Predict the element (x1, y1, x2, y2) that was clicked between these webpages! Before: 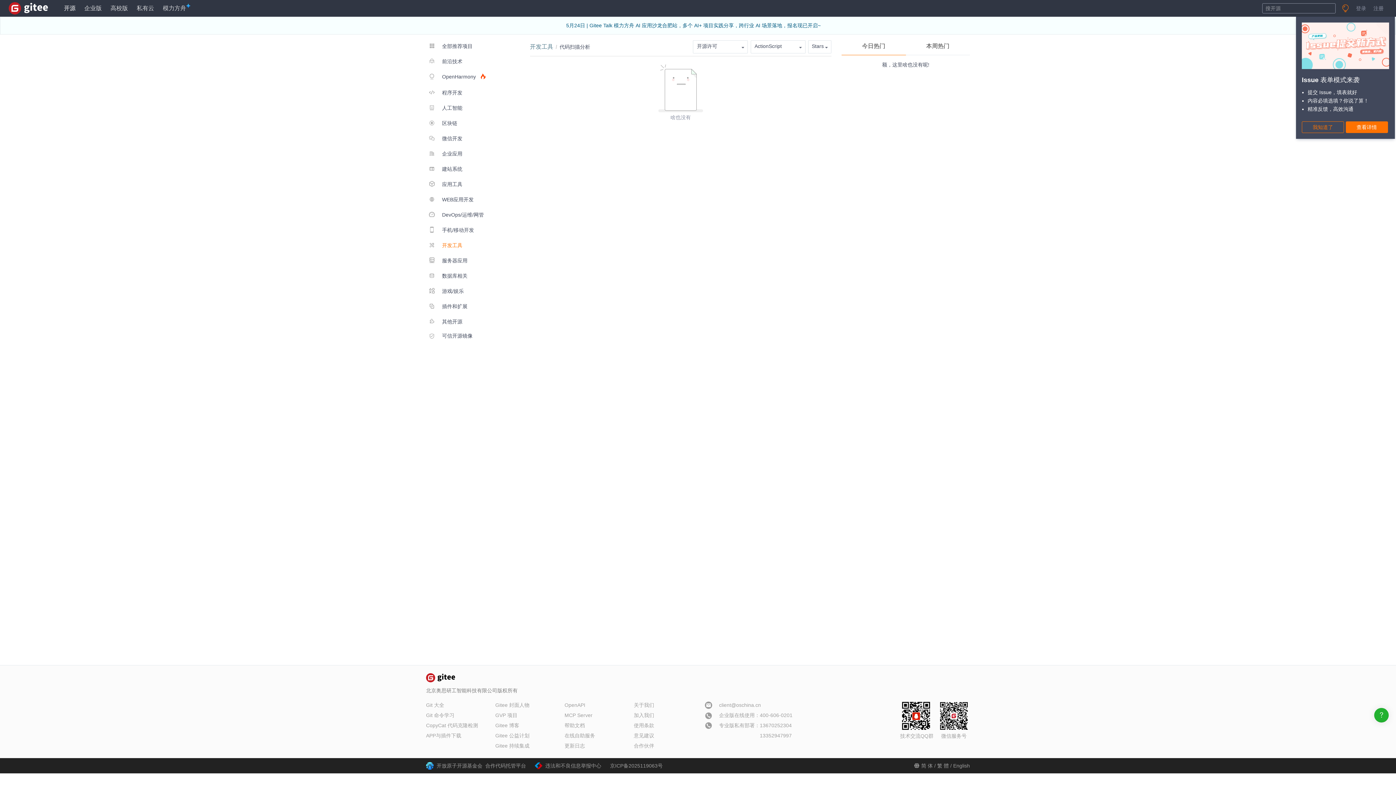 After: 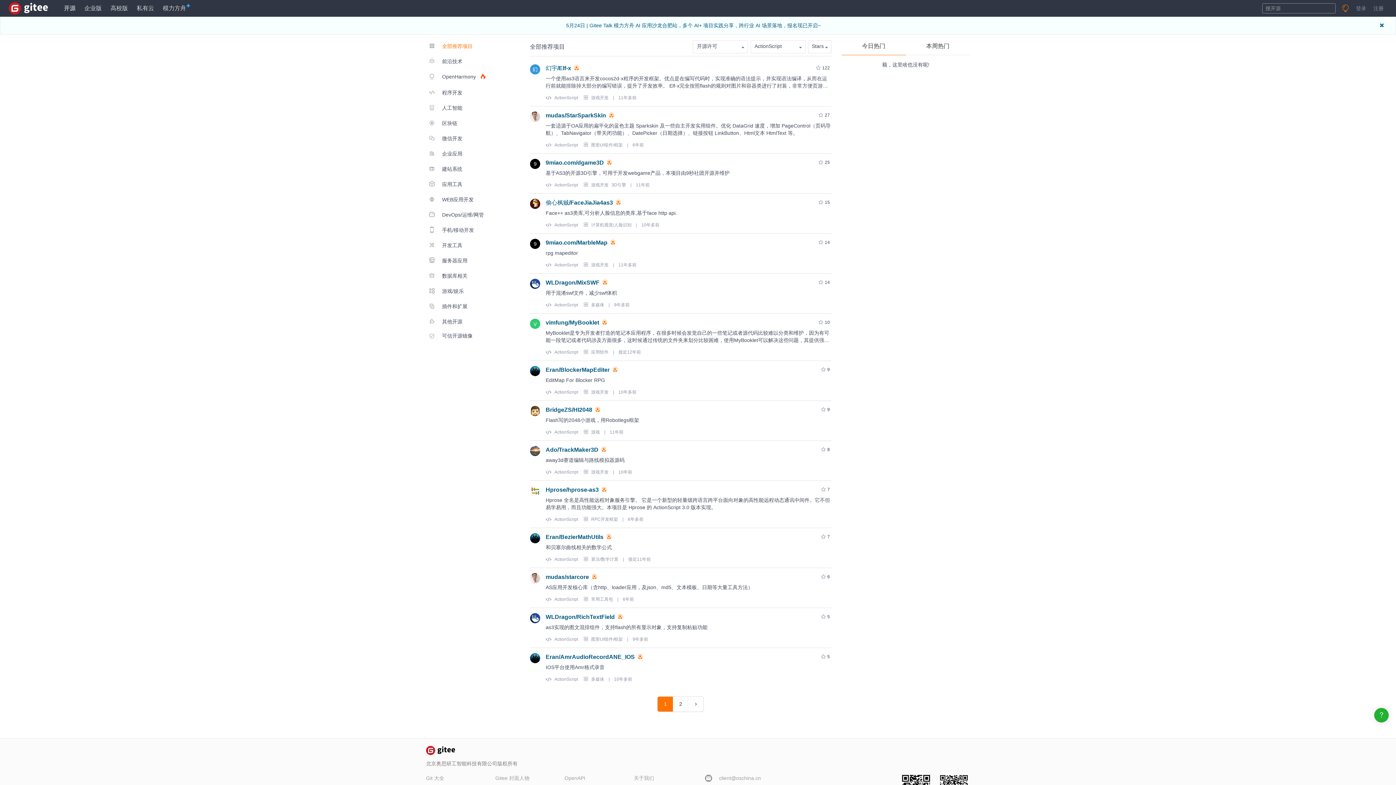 Action: bbox: (426, 38, 491, 52) label:  全部推荐项目